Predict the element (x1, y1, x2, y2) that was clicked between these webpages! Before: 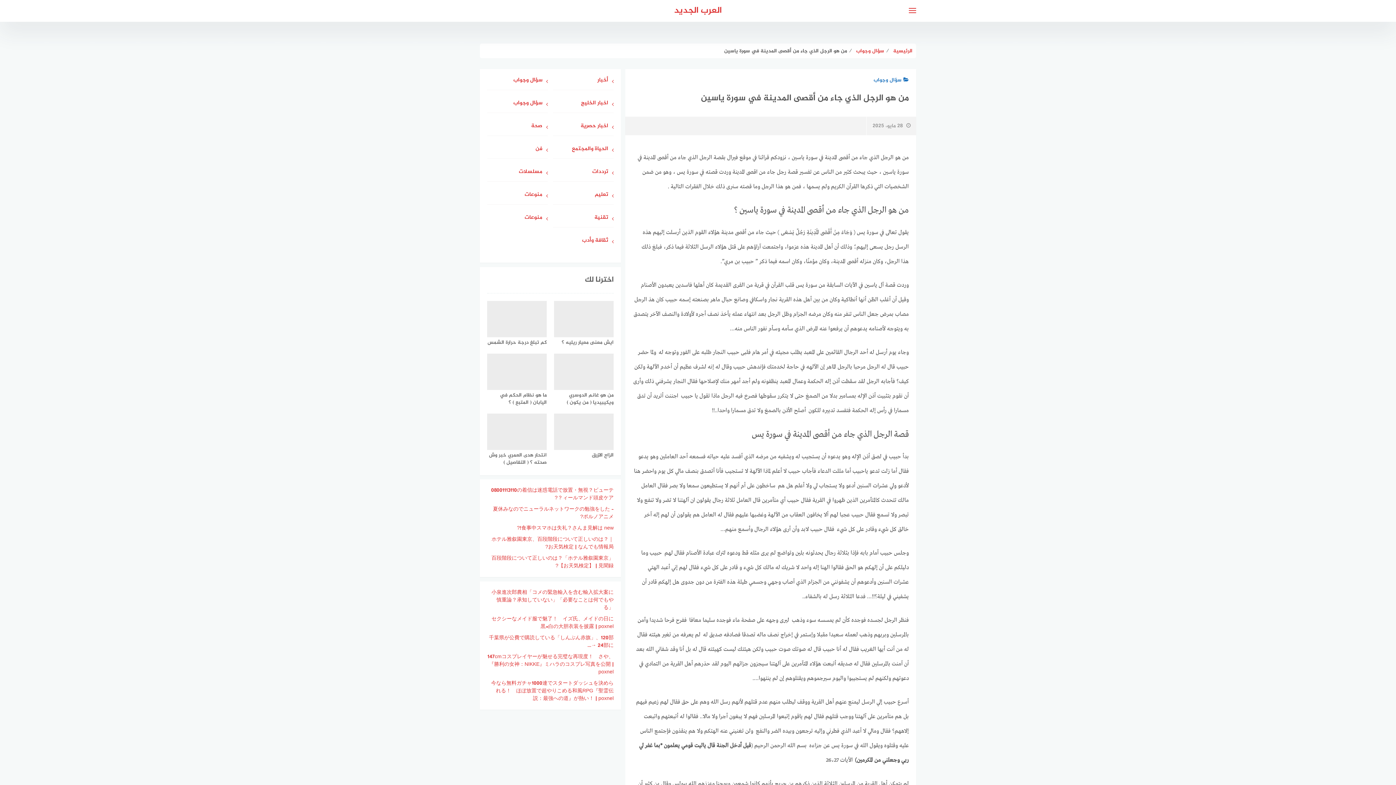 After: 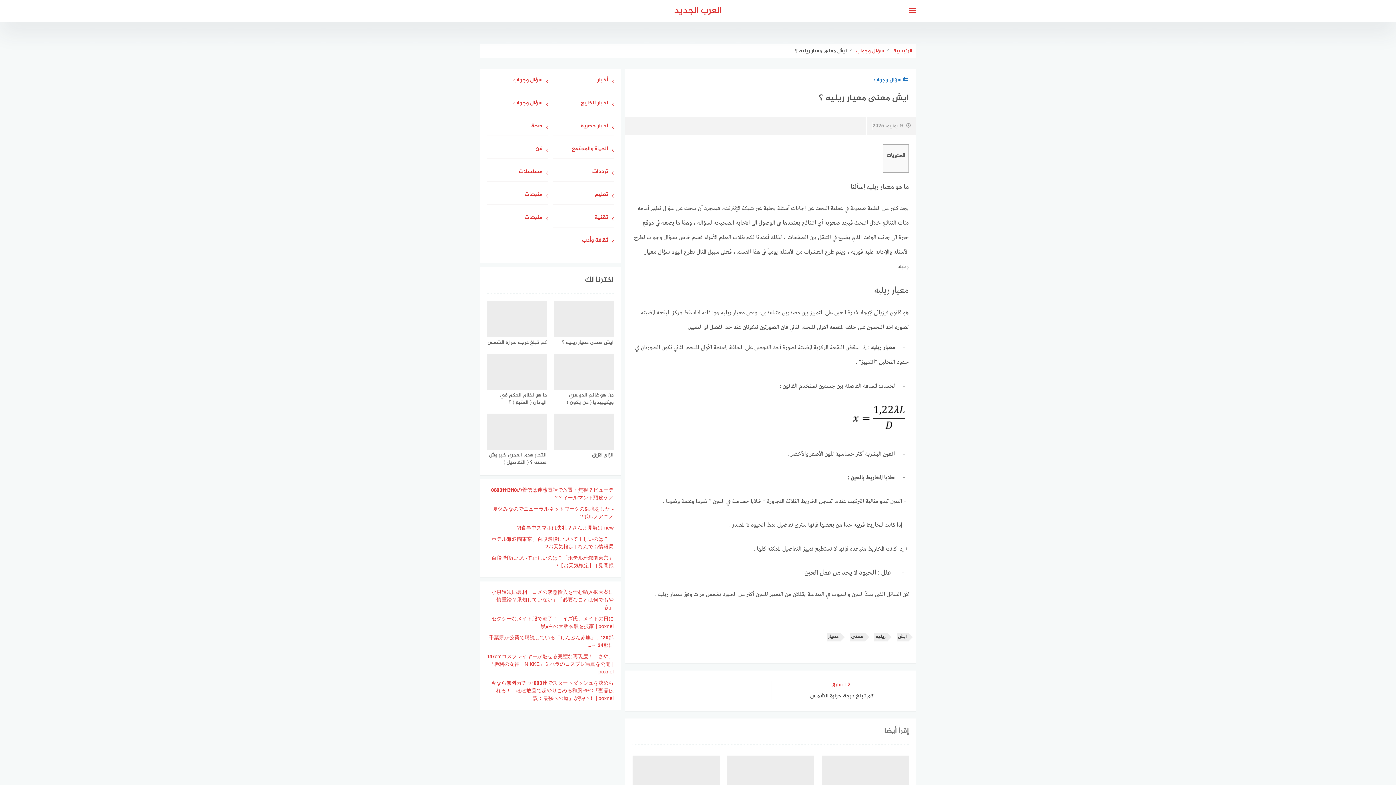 Action: bbox: (554, 300, 613, 346) label: ايش معنى معيار ريليه ؟